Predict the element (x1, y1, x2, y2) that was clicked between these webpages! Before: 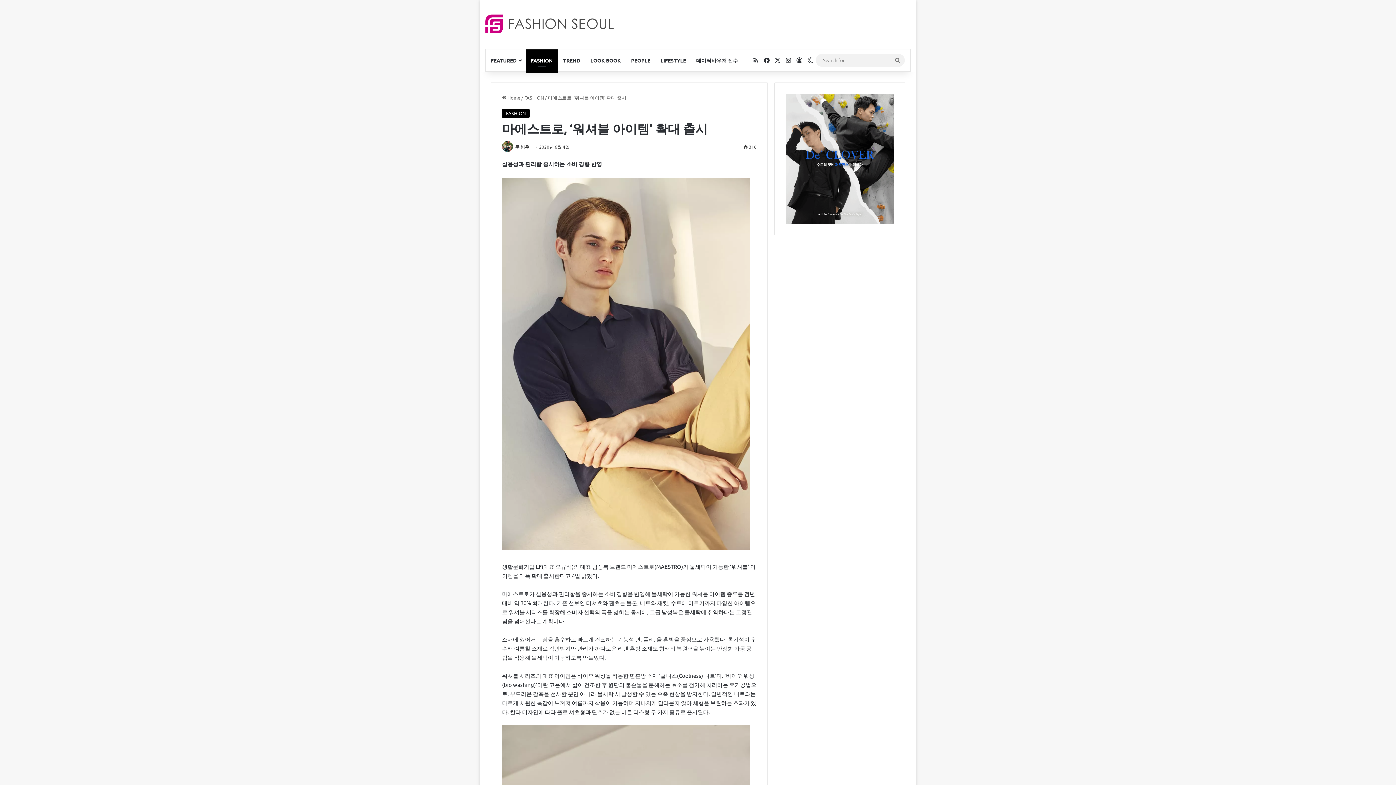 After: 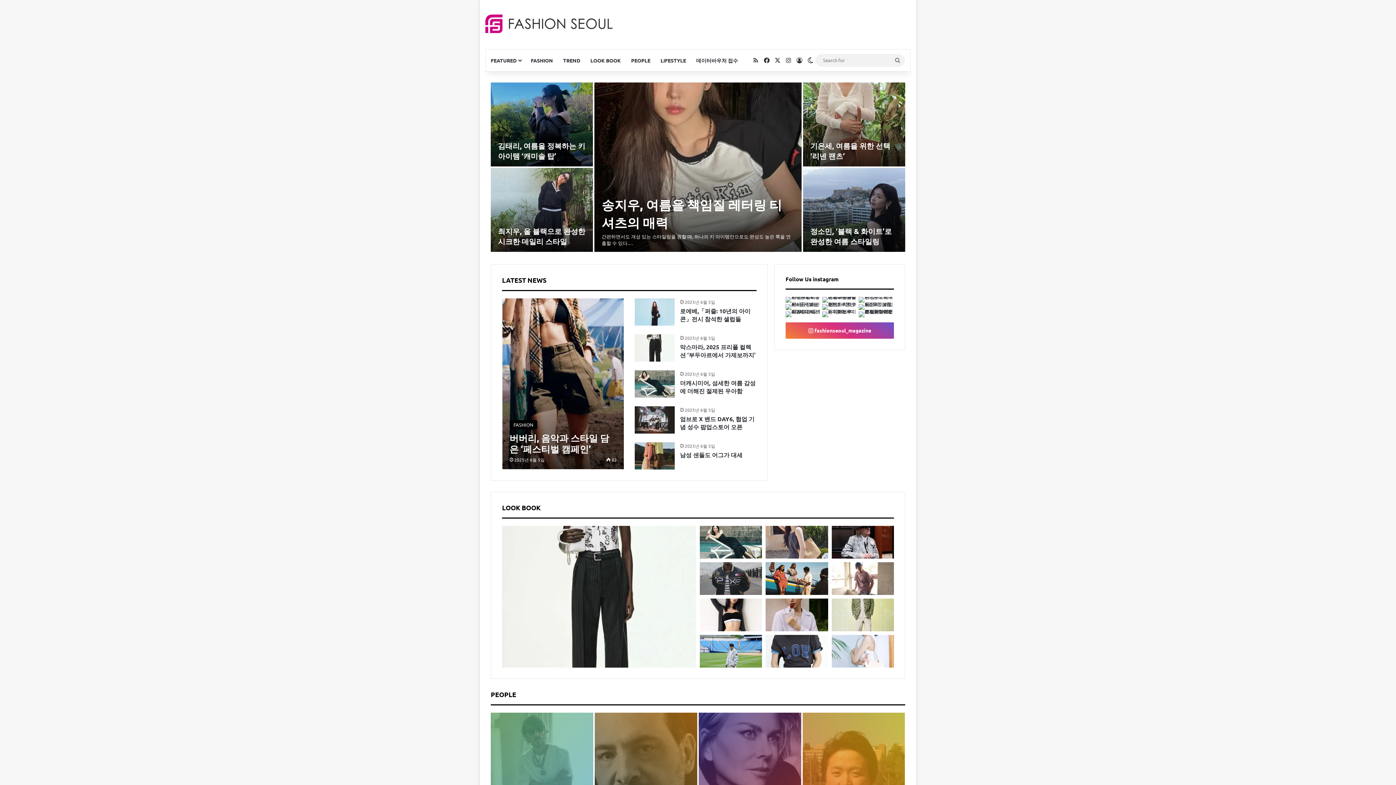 Action: bbox: (502, 94, 520, 100) label:  Home